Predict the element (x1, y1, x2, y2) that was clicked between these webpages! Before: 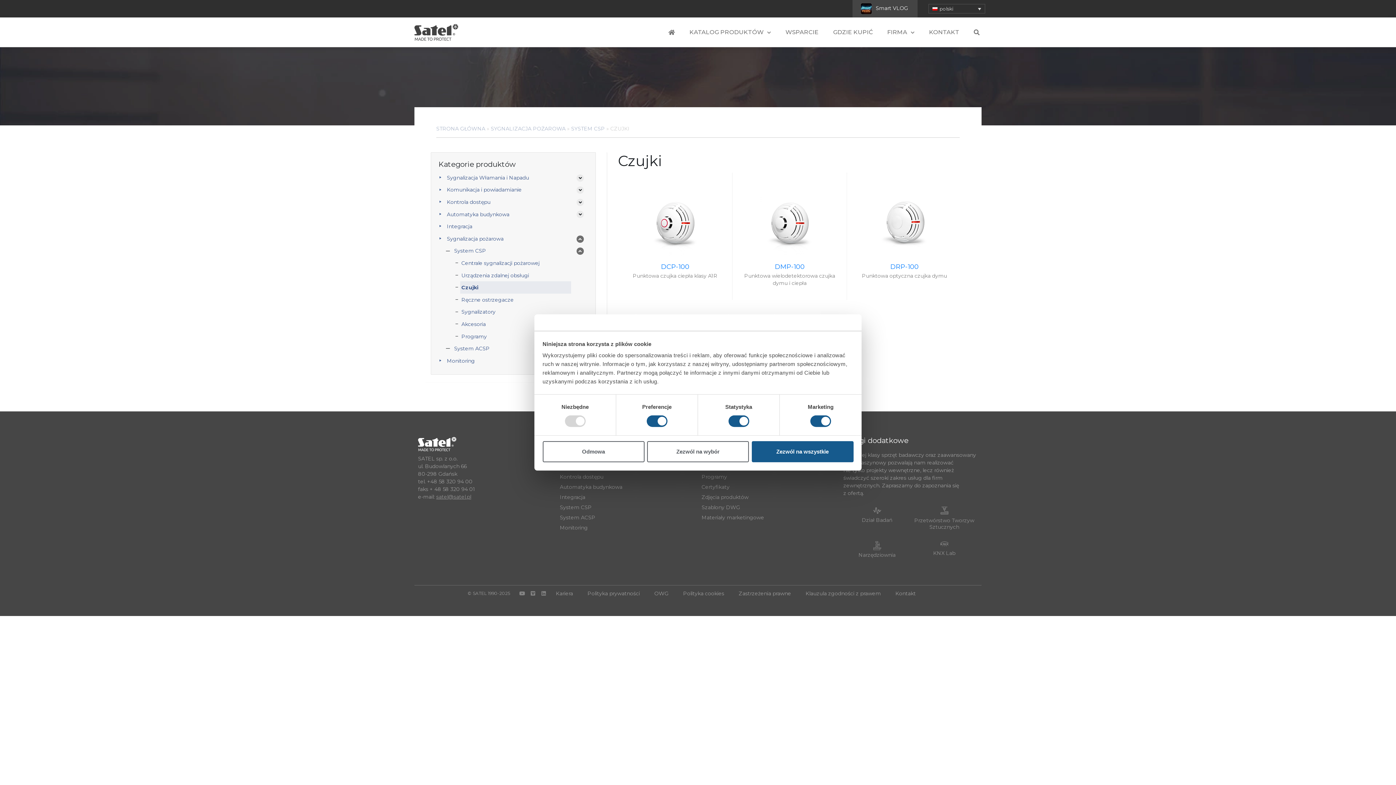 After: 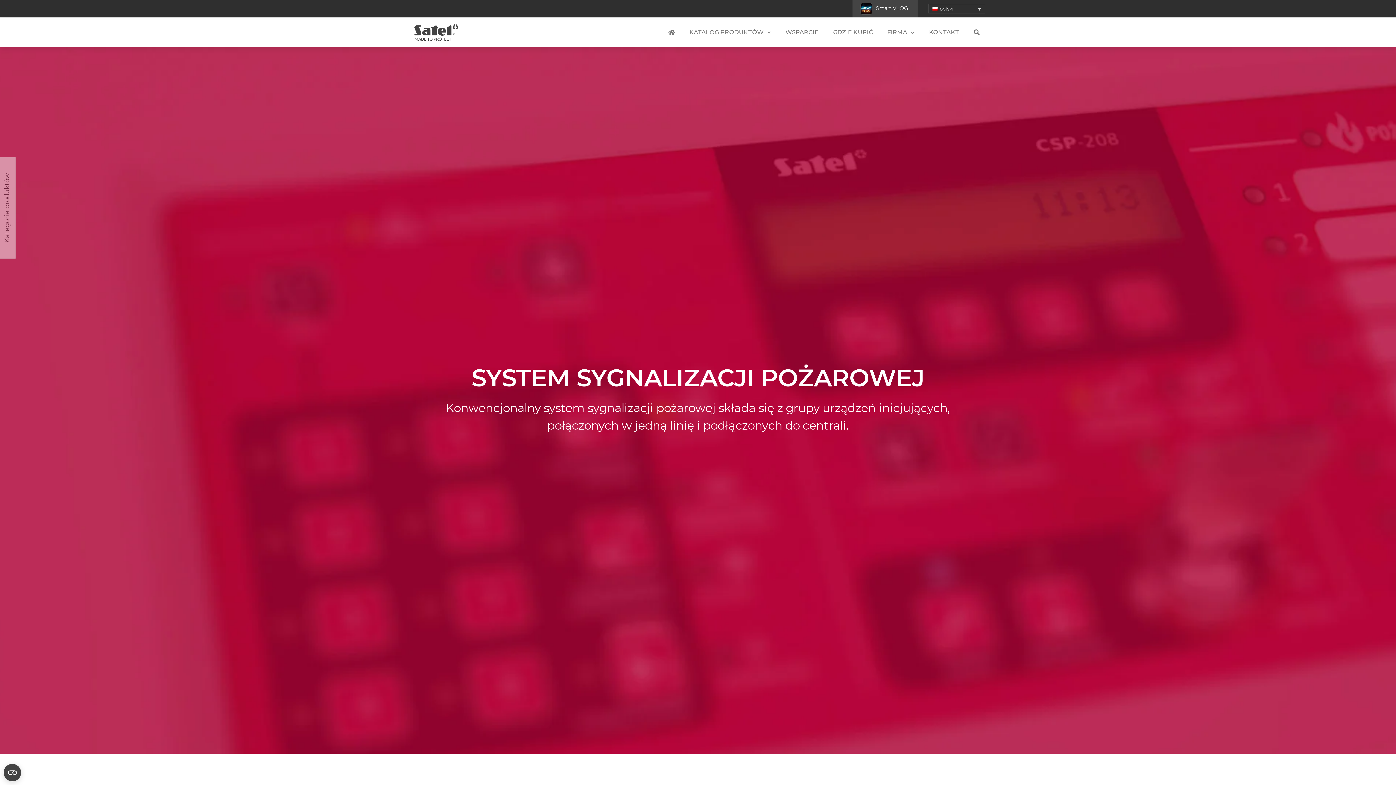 Action: label: SYSTEM CSP bbox: (571, 125, 605, 132)